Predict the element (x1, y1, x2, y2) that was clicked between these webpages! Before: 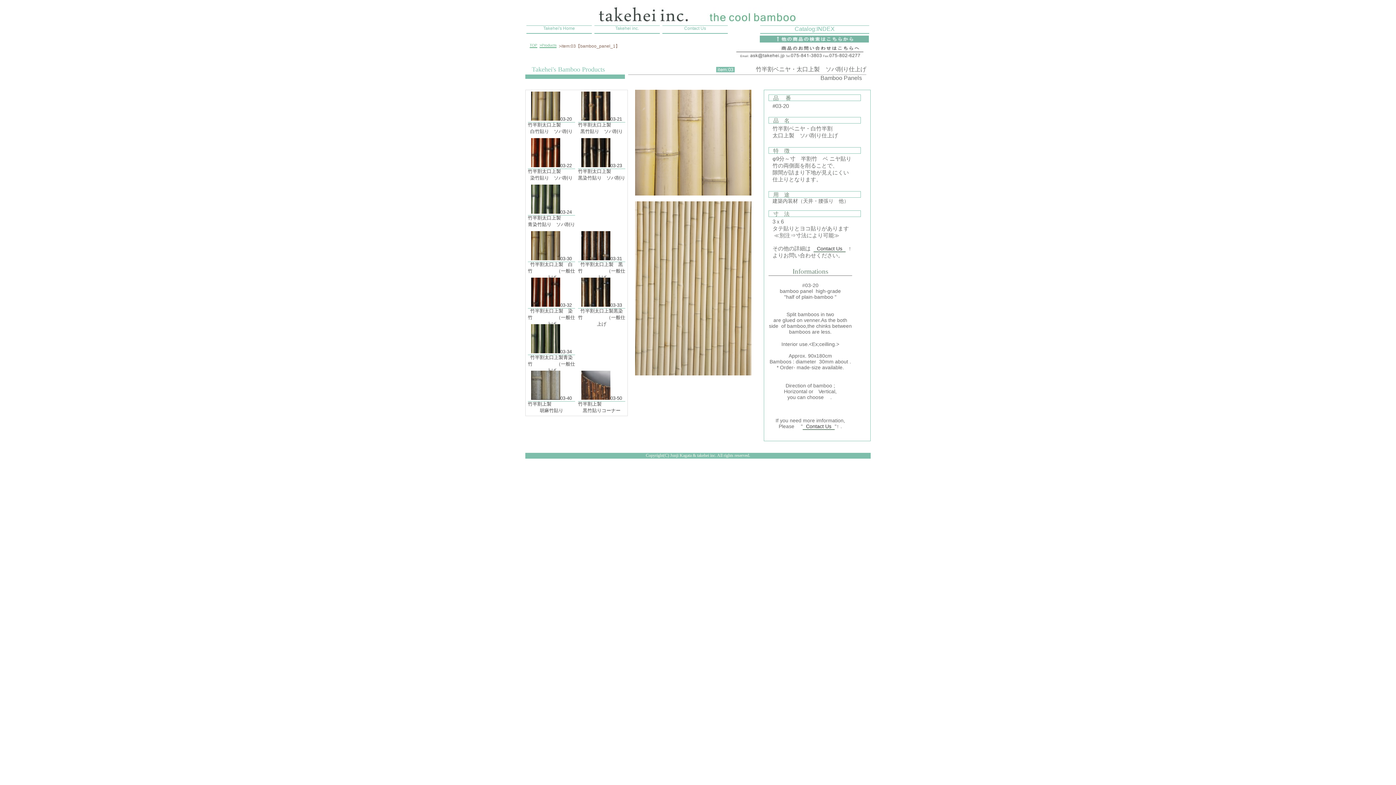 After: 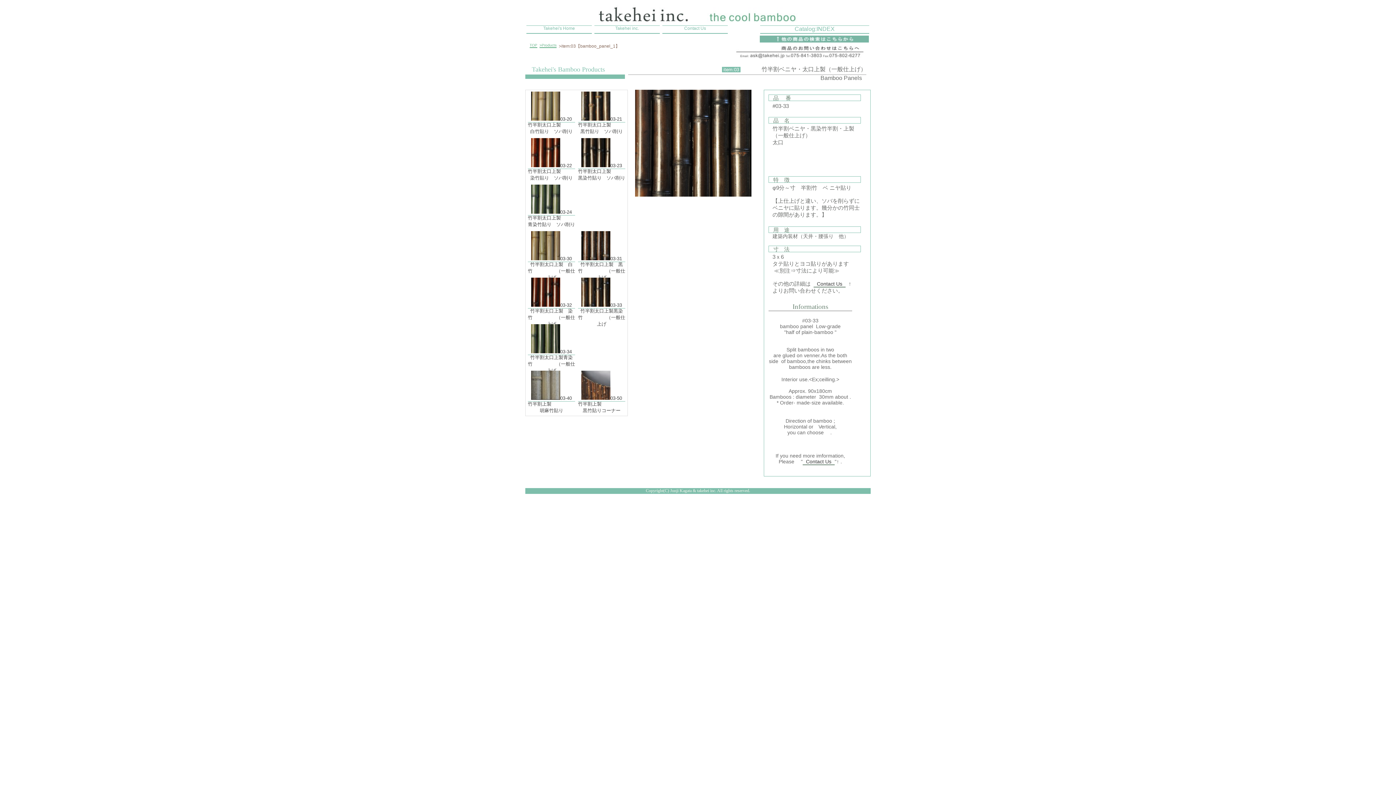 Action: bbox: (578, 277, 625, 308) label: 03-33
竹半割太口上製黒染竹　　　　　（一般仕上げ